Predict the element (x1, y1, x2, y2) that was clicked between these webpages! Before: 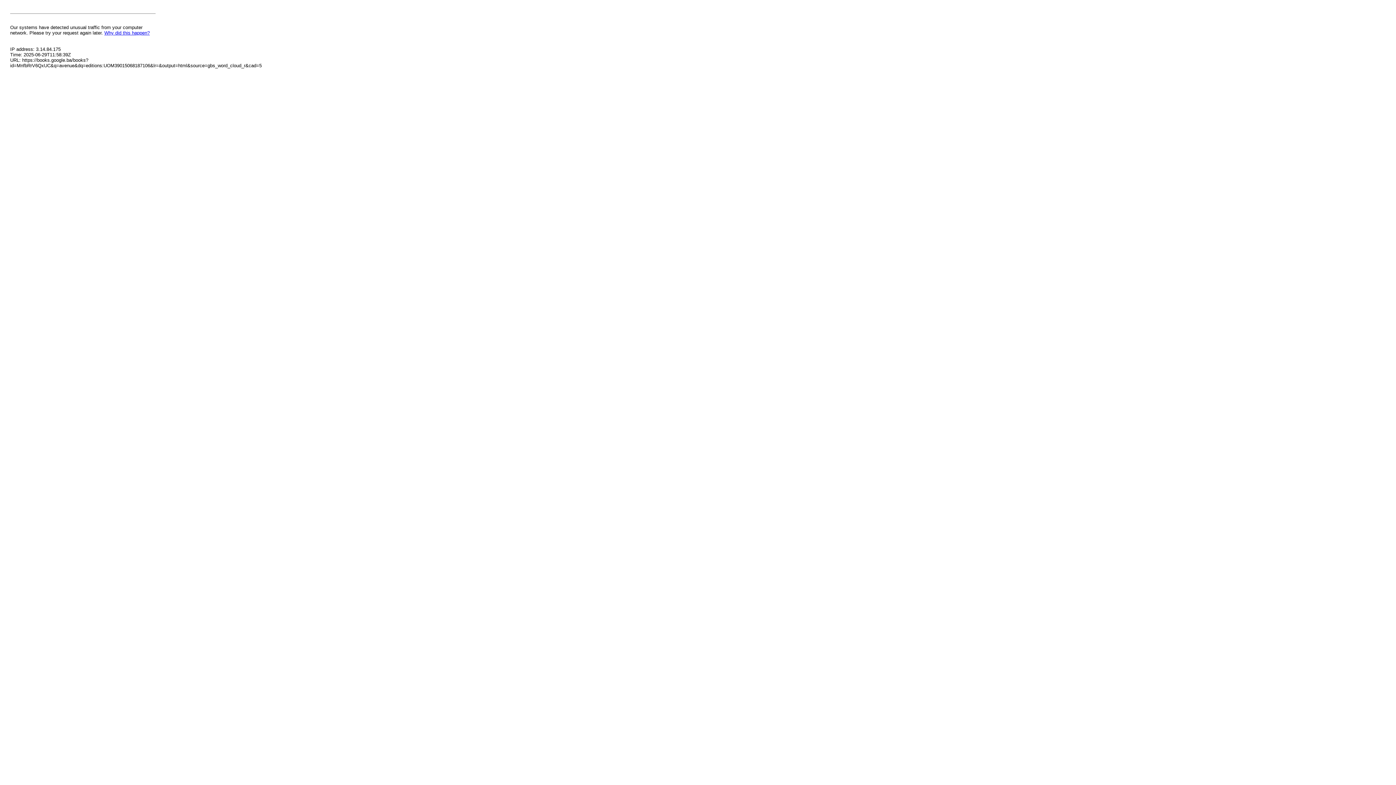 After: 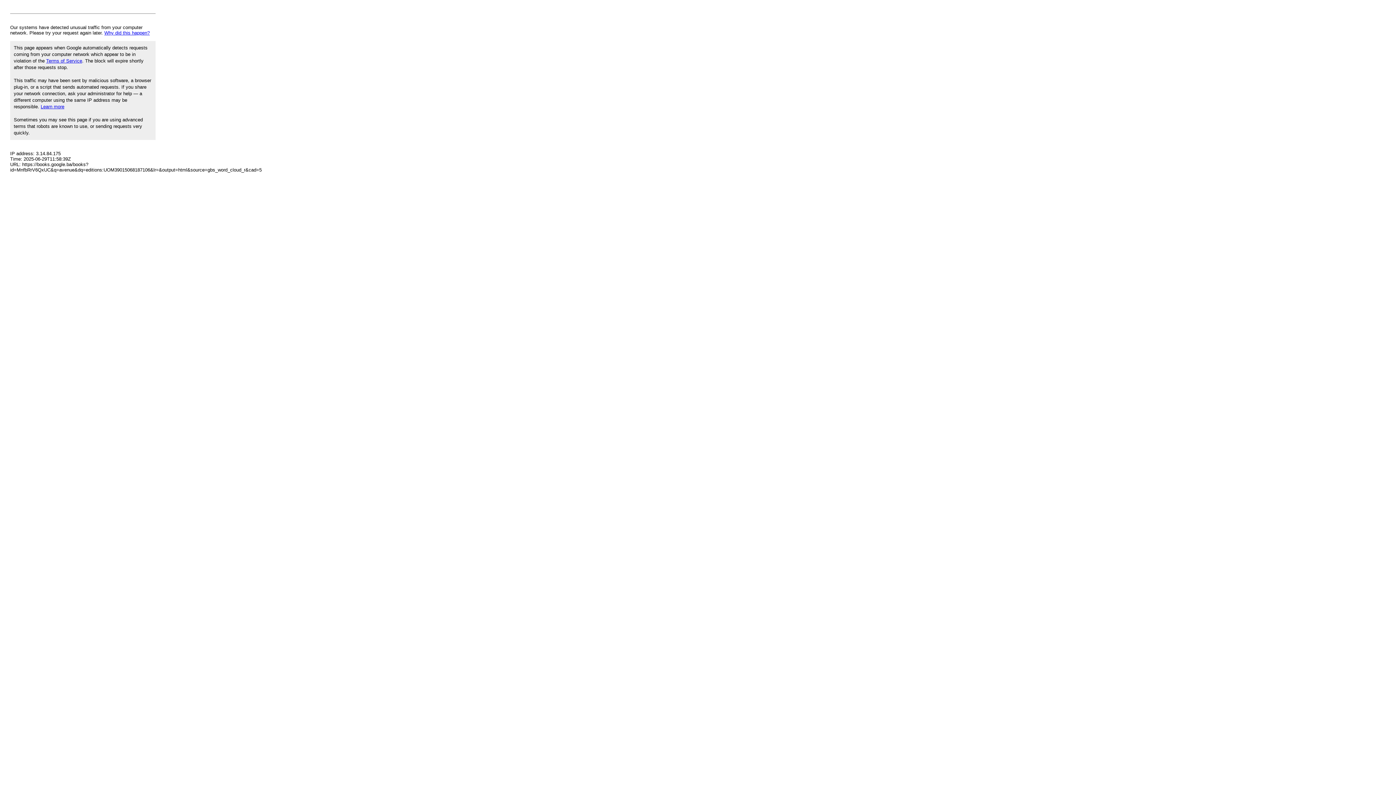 Action: label: Why did this happen? bbox: (104, 30, 149, 35)